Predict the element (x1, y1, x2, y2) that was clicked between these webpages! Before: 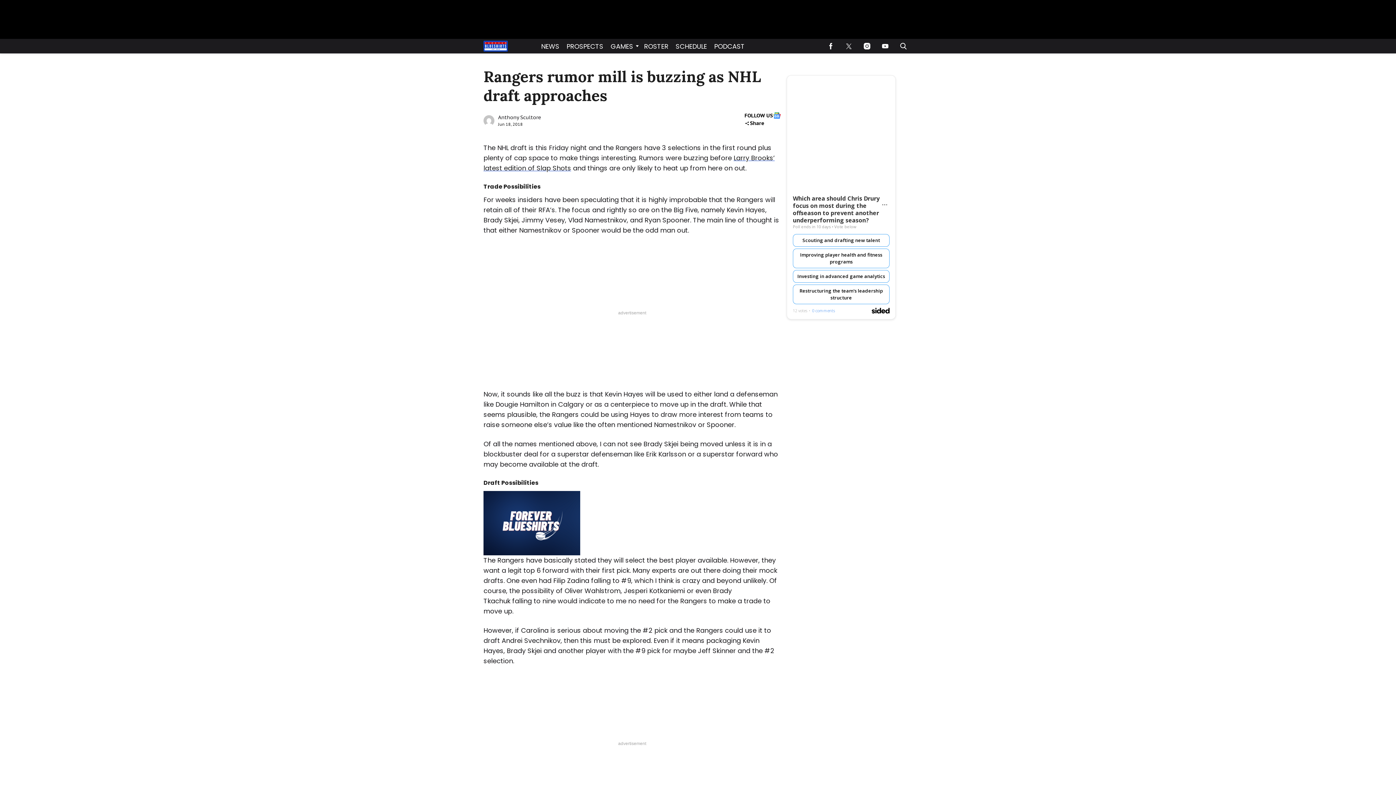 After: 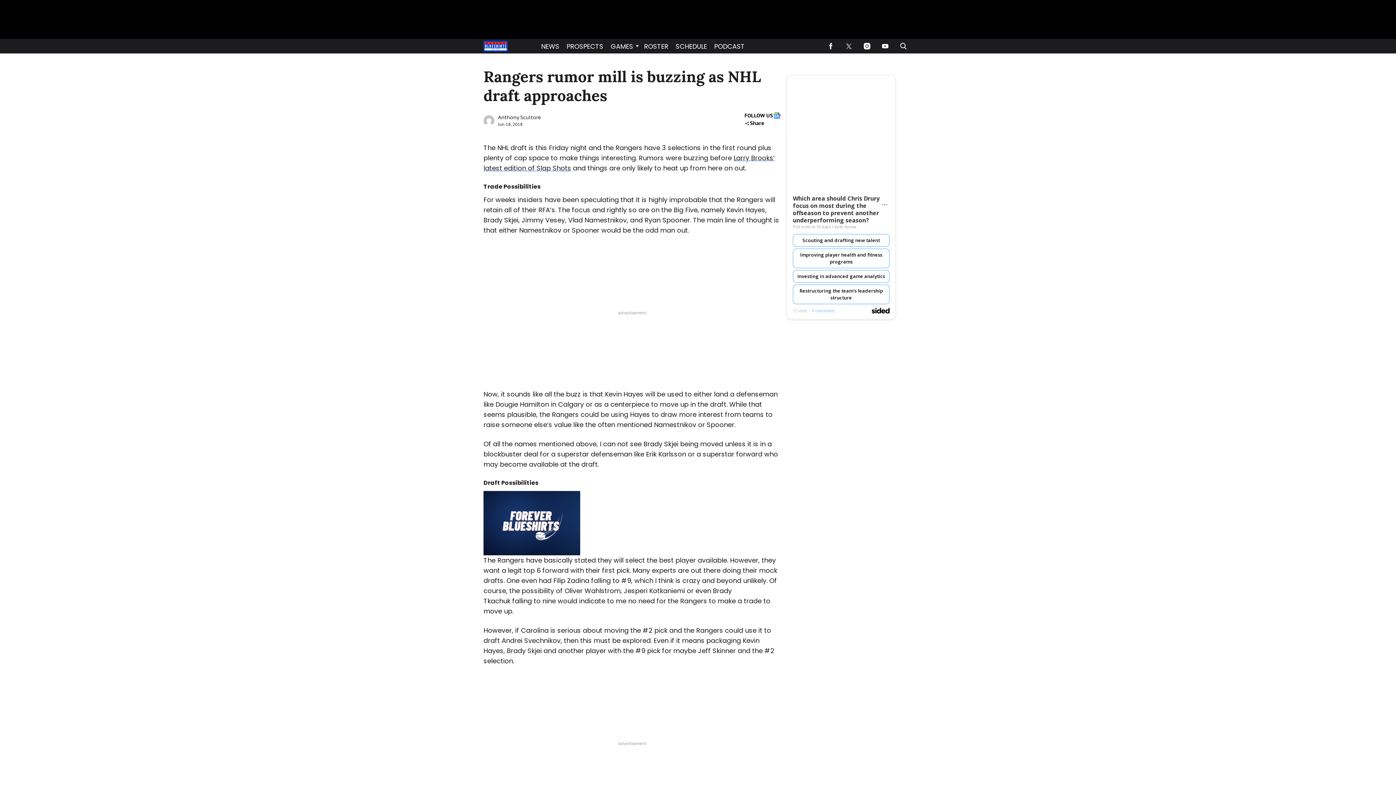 Action: bbox: (872, 308, 889, 313)